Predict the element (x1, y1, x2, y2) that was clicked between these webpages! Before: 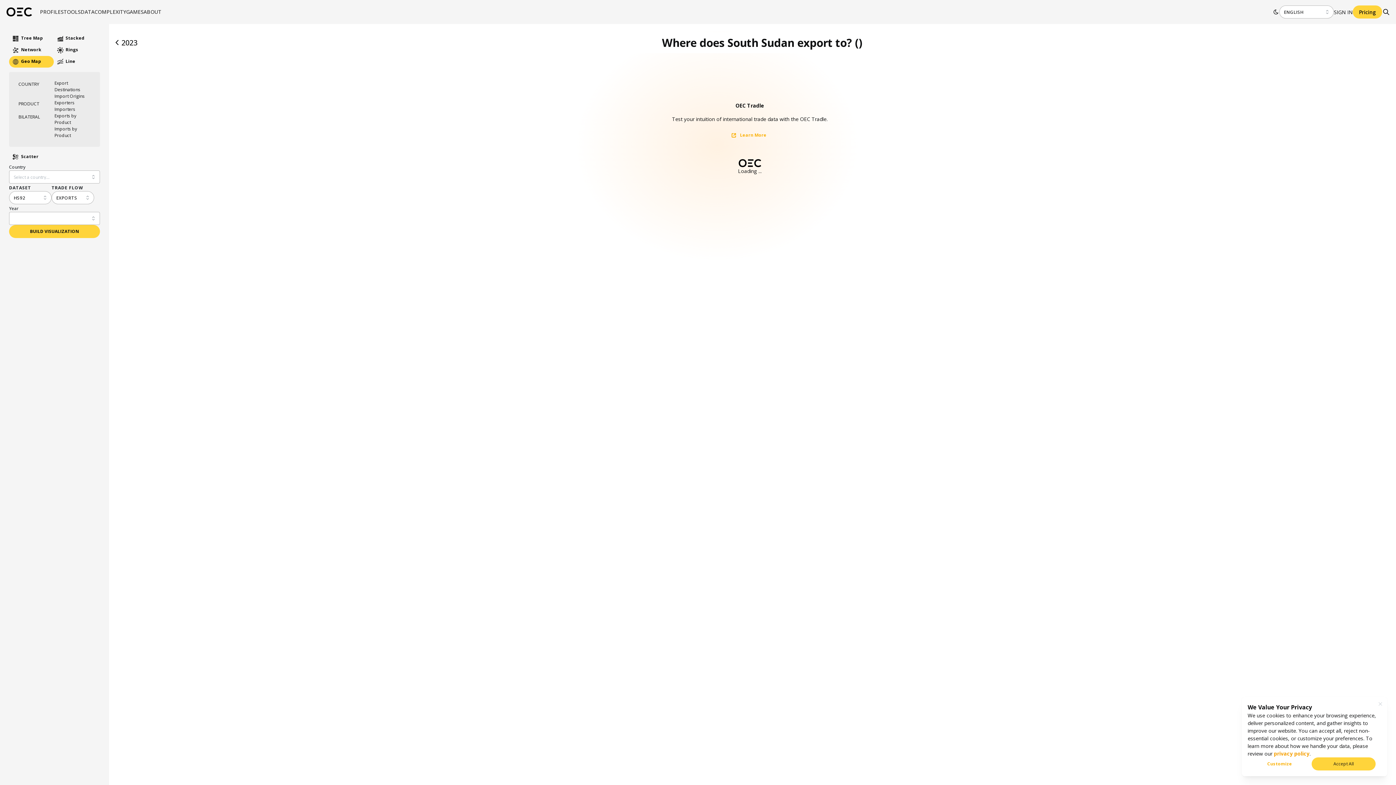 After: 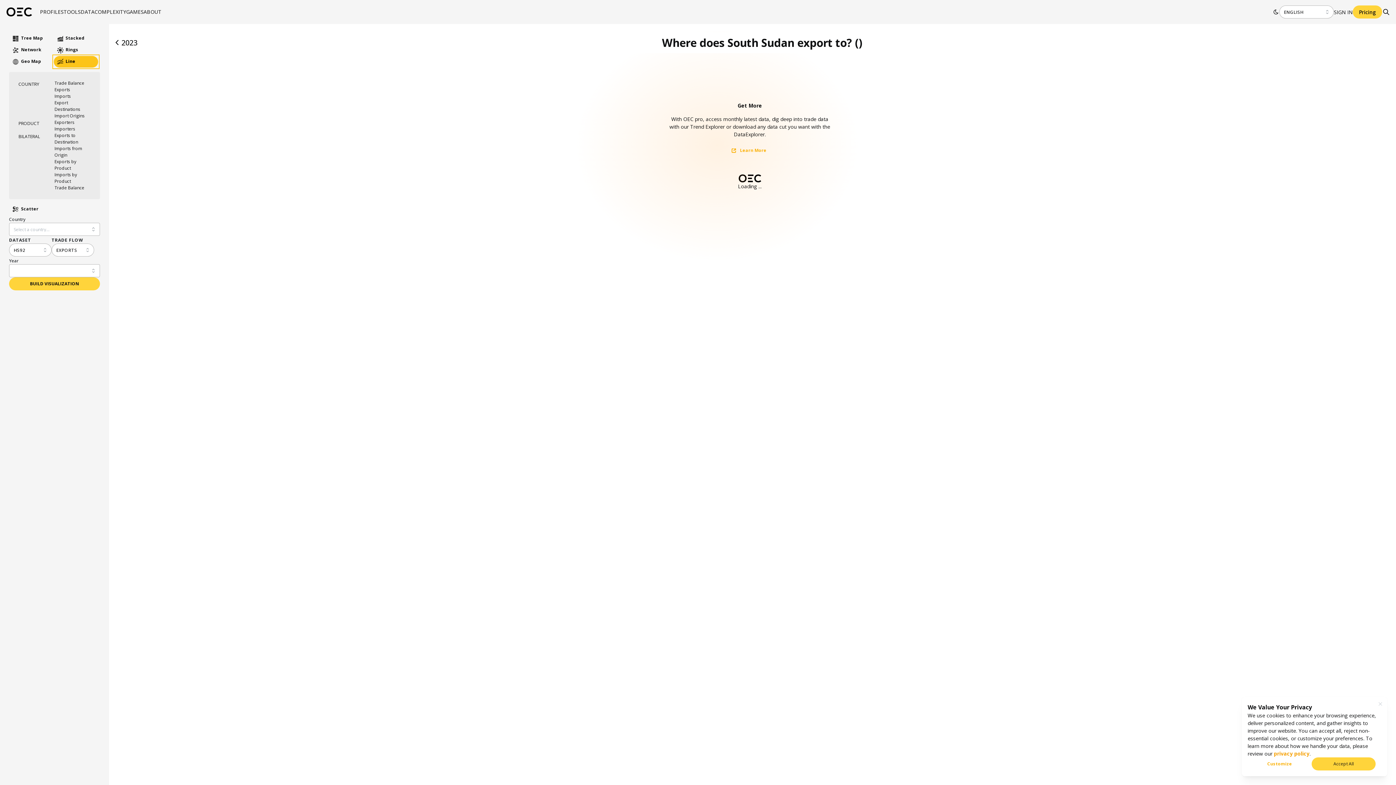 Action: bbox: (53, 56, 98, 67) label:  Line